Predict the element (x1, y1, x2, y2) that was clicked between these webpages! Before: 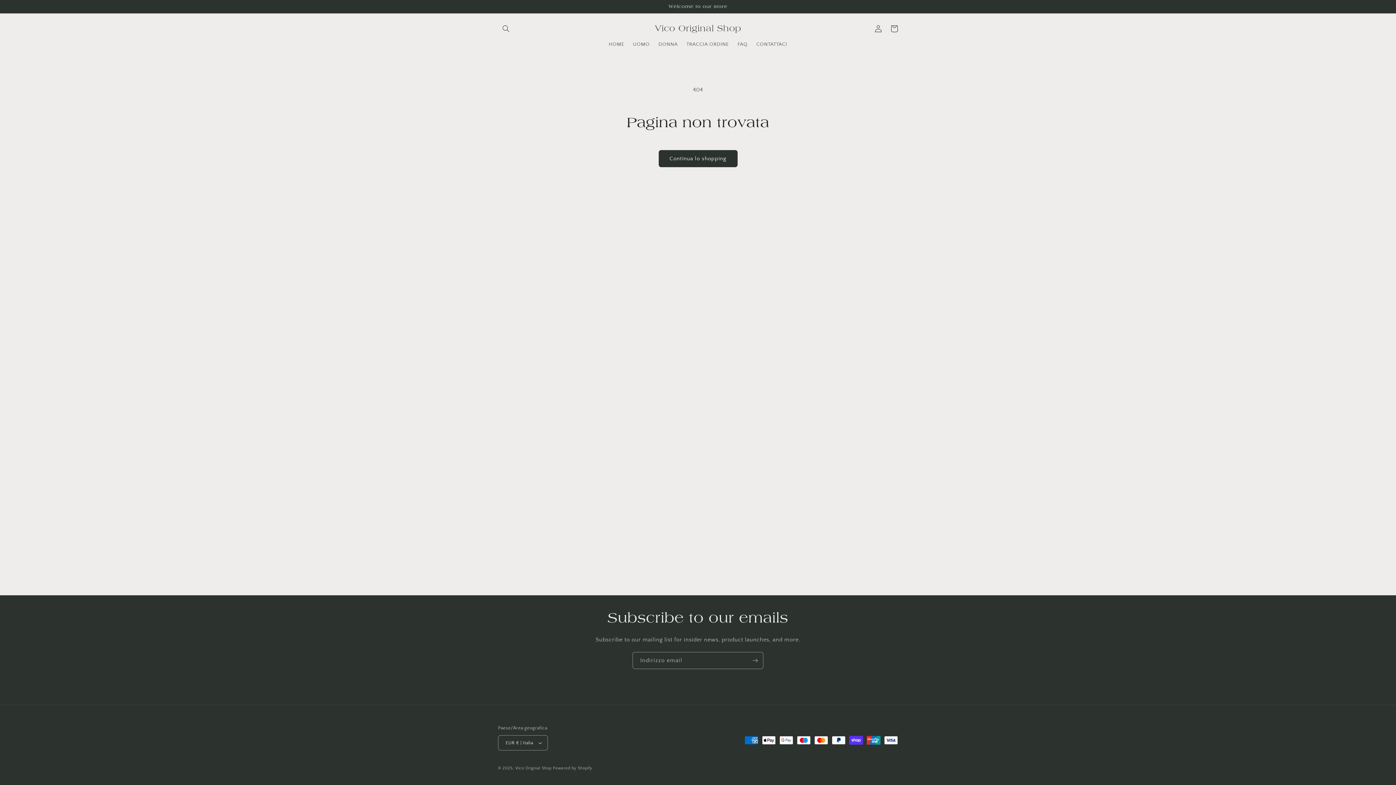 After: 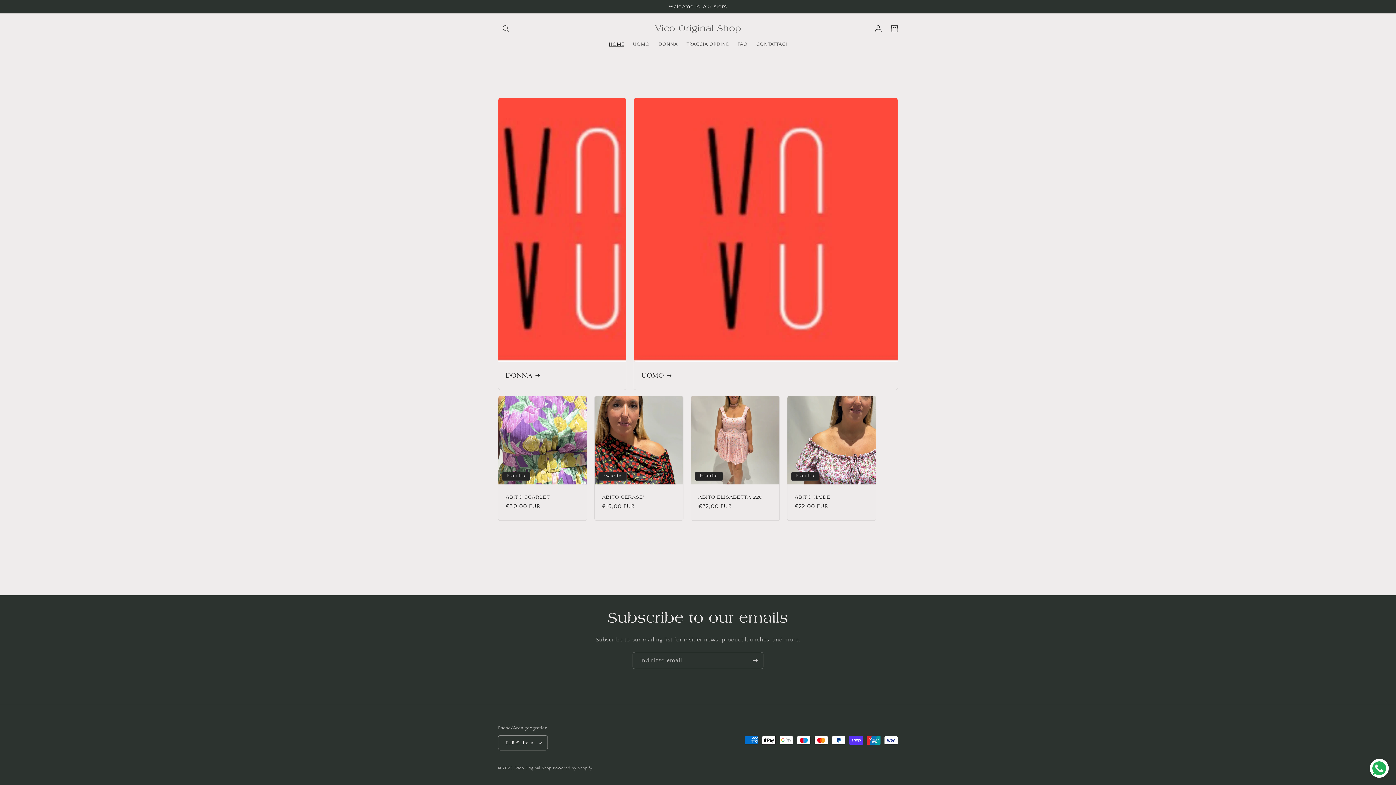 Action: label: HOME bbox: (604, 36, 628, 52)